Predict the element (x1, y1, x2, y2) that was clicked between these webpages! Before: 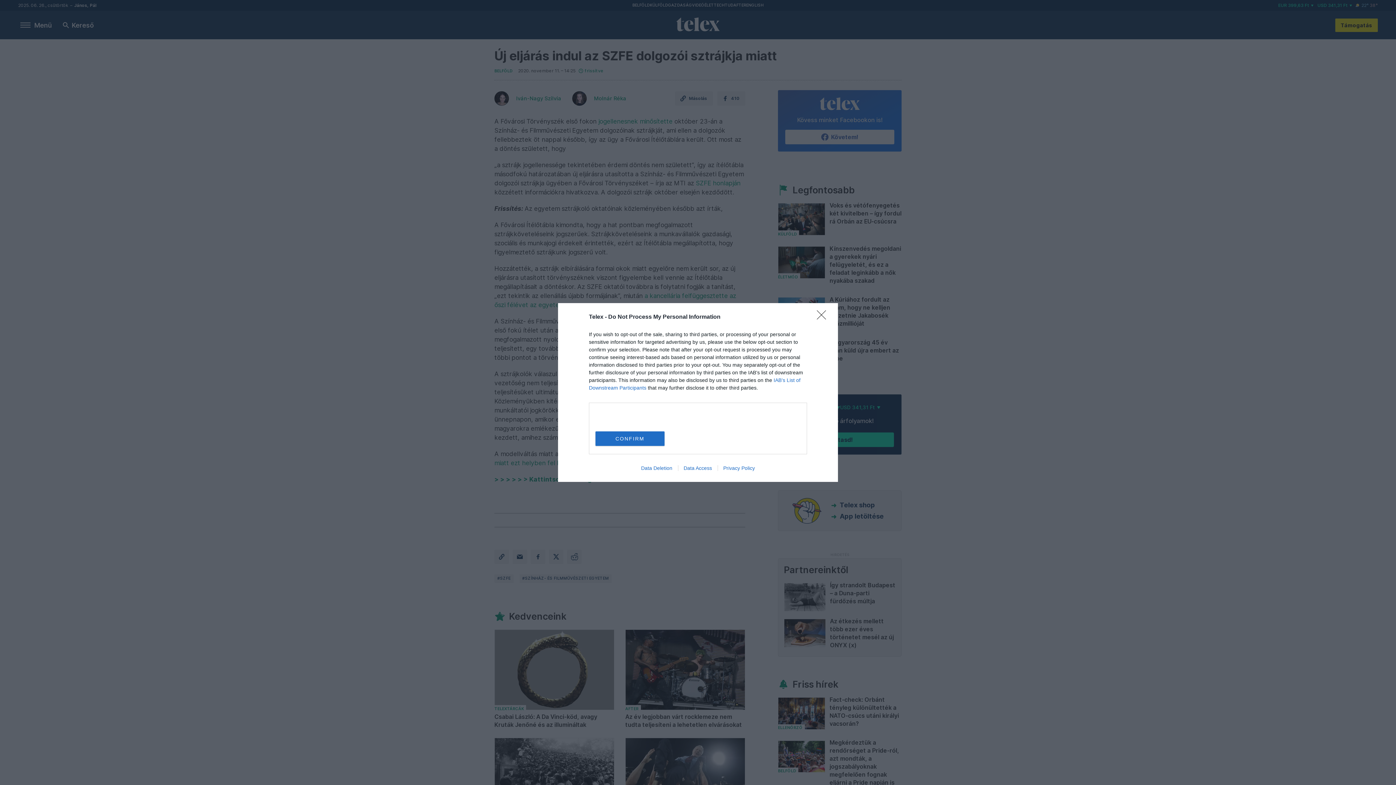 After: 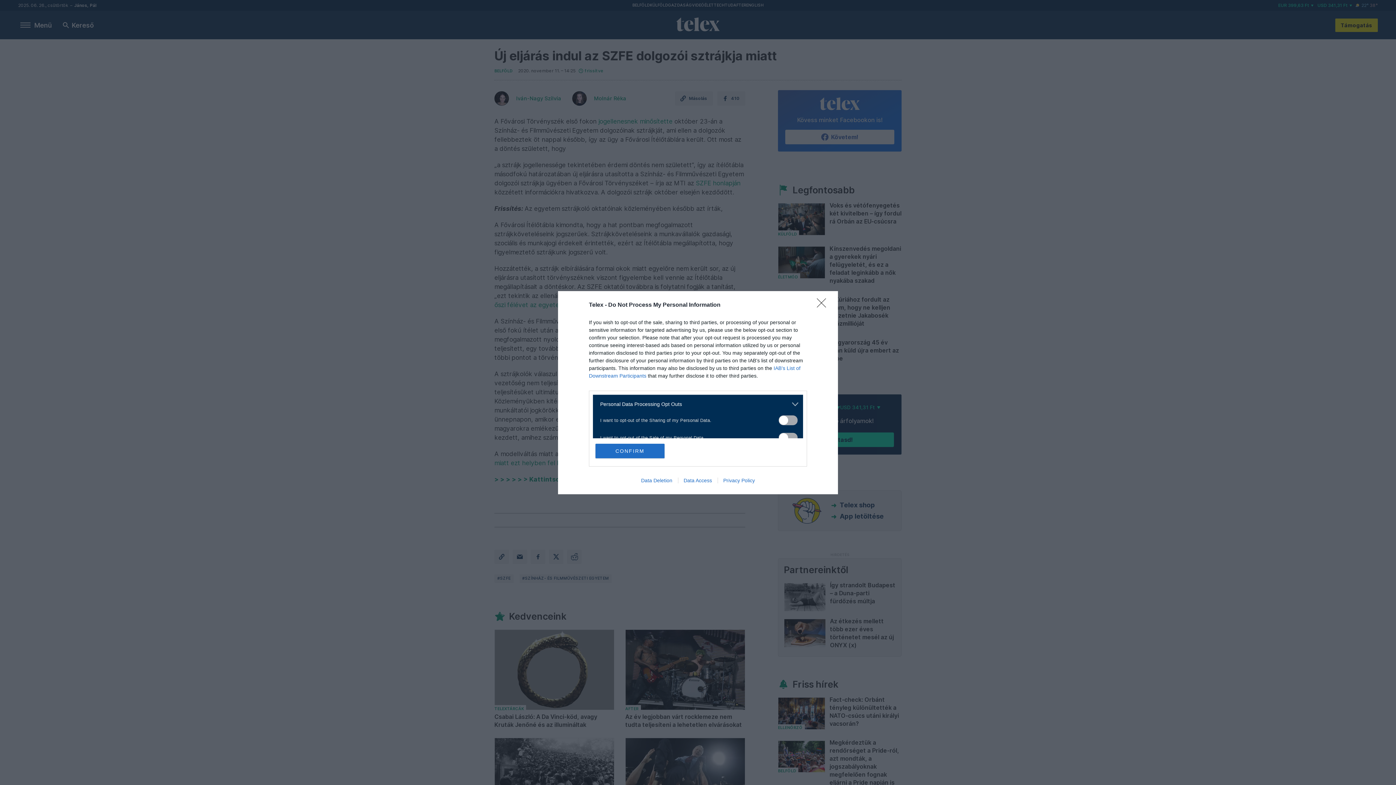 Action: bbox: (593, 412, 797, 420) label: Opt-Outs